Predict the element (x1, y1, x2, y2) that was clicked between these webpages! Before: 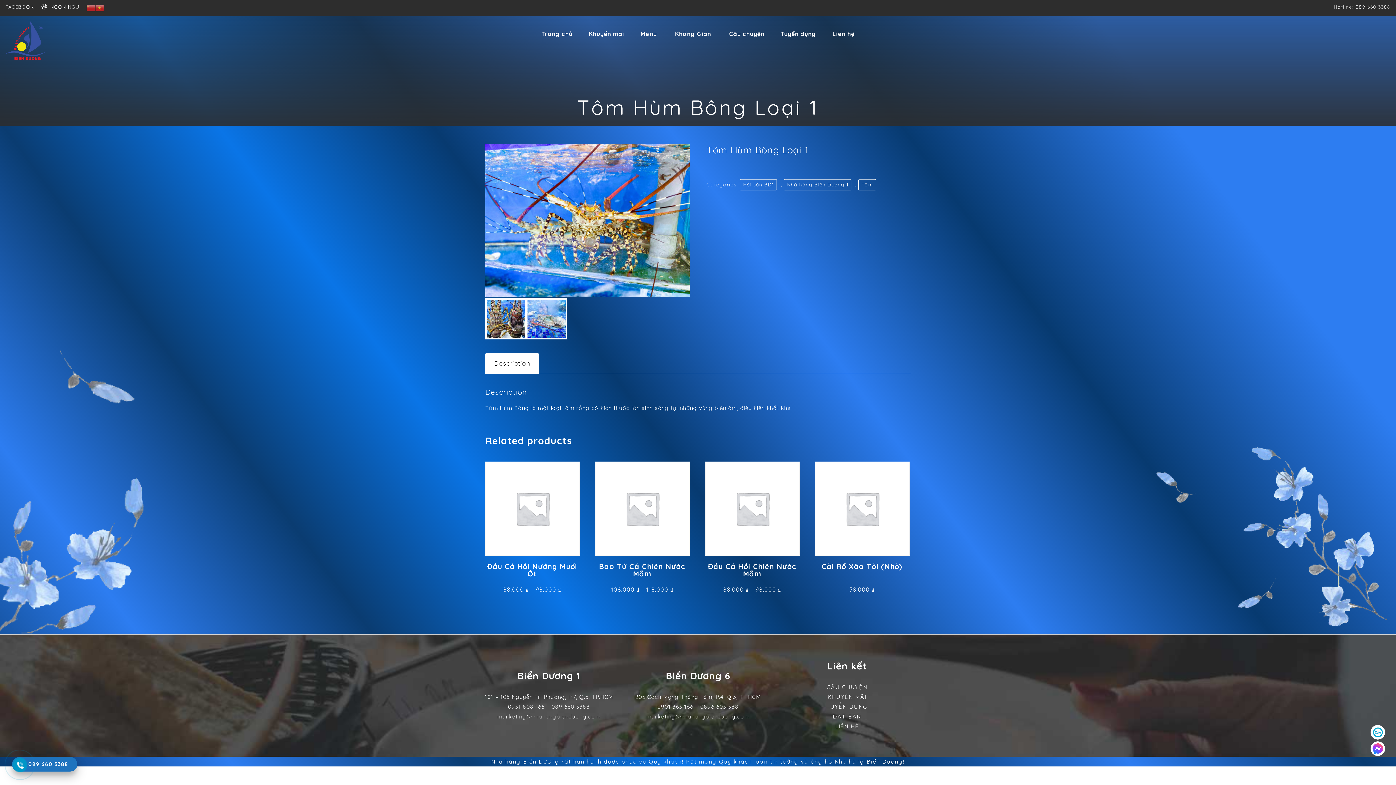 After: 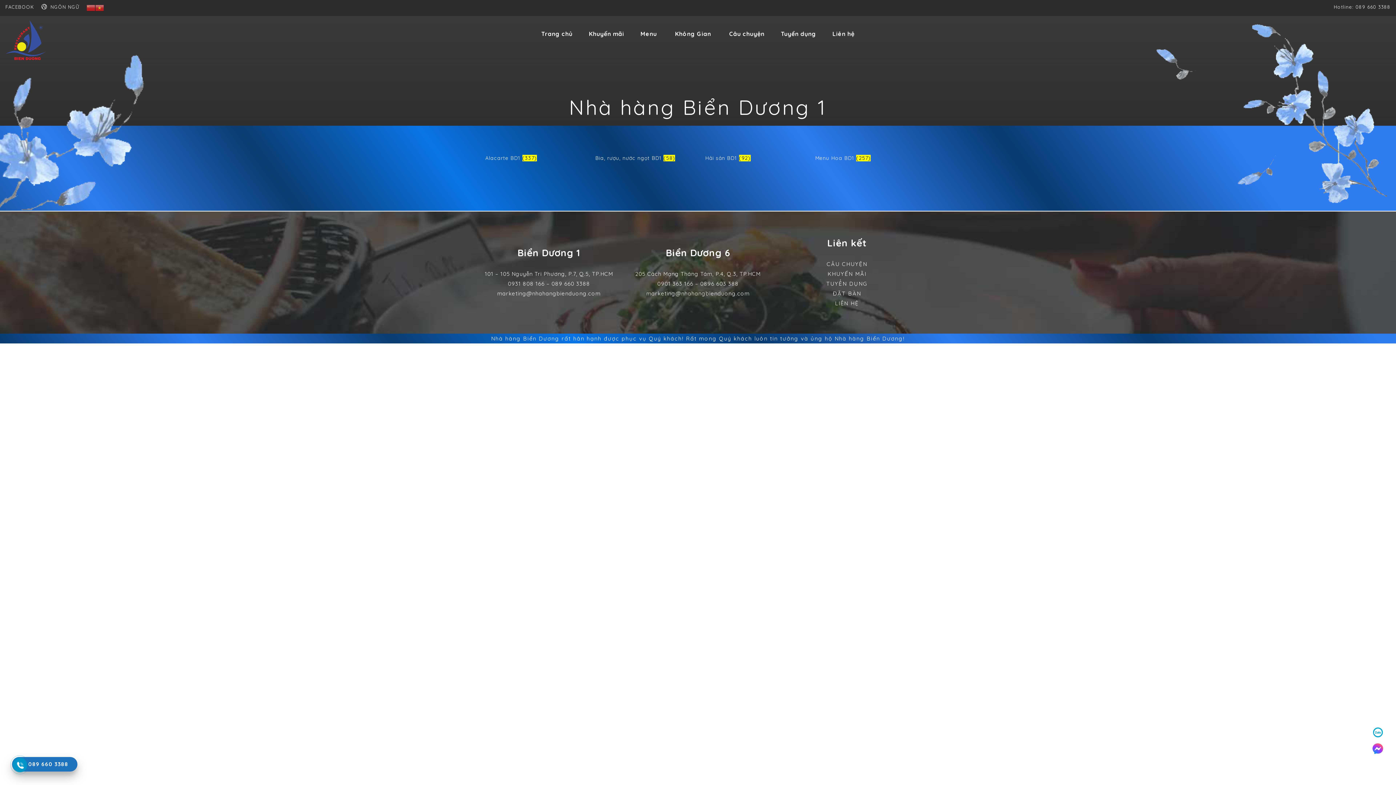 Action: label: Nhà hàng Biển Dương 1 bbox: (784, 179, 851, 190)